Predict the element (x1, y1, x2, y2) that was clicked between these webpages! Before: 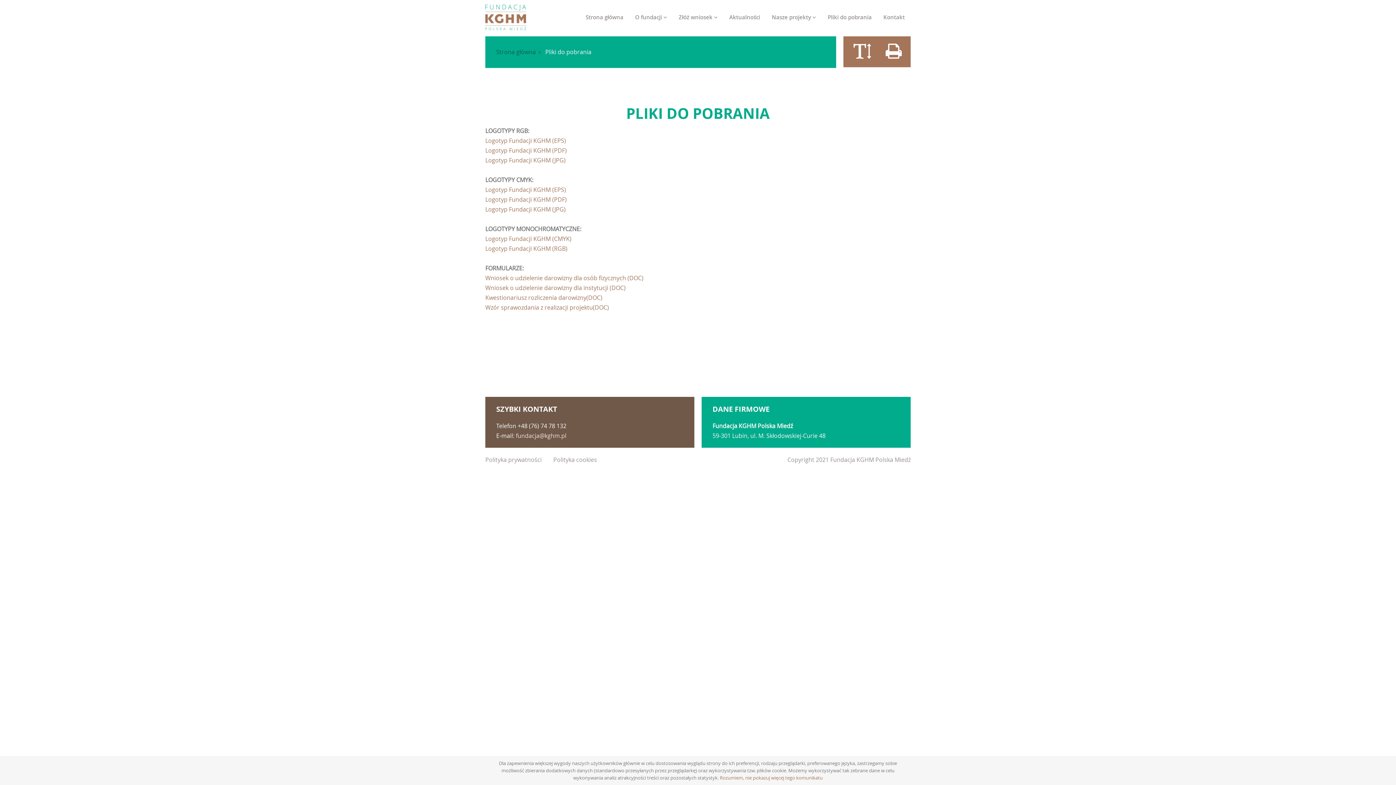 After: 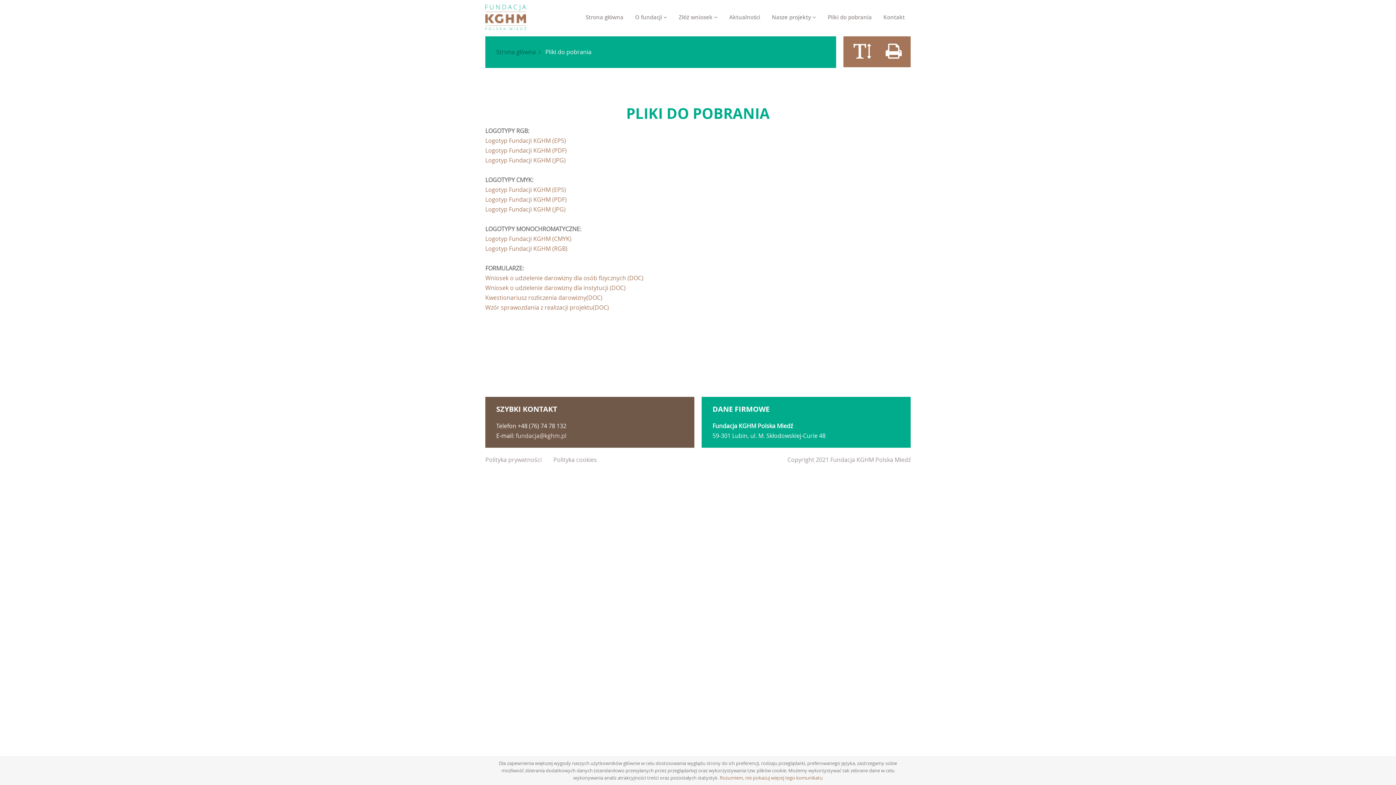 Action: label: Polityka cookies bbox: (553, 456, 608, 464)